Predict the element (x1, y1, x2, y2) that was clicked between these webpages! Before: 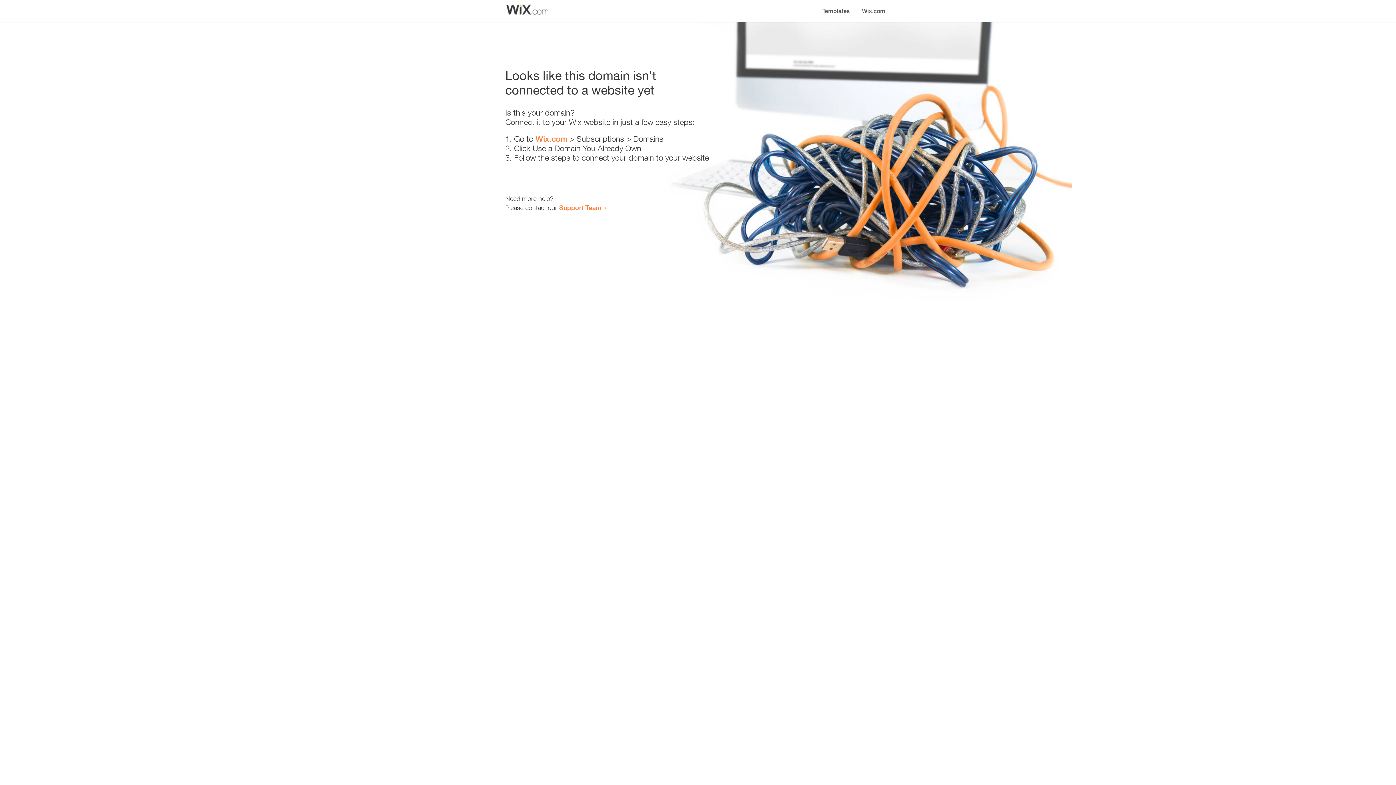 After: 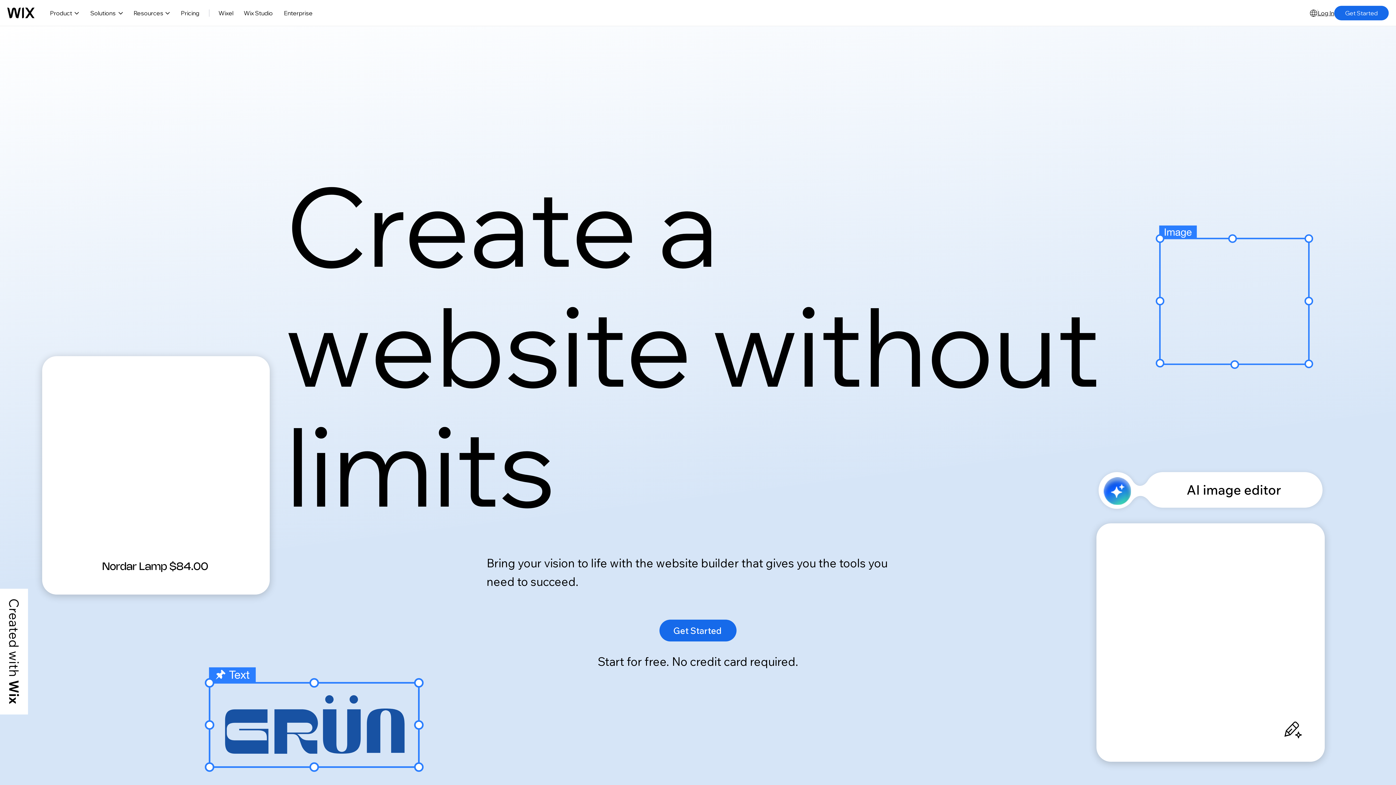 Action: bbox: (535, 134, 567, 143) label: Wix.com